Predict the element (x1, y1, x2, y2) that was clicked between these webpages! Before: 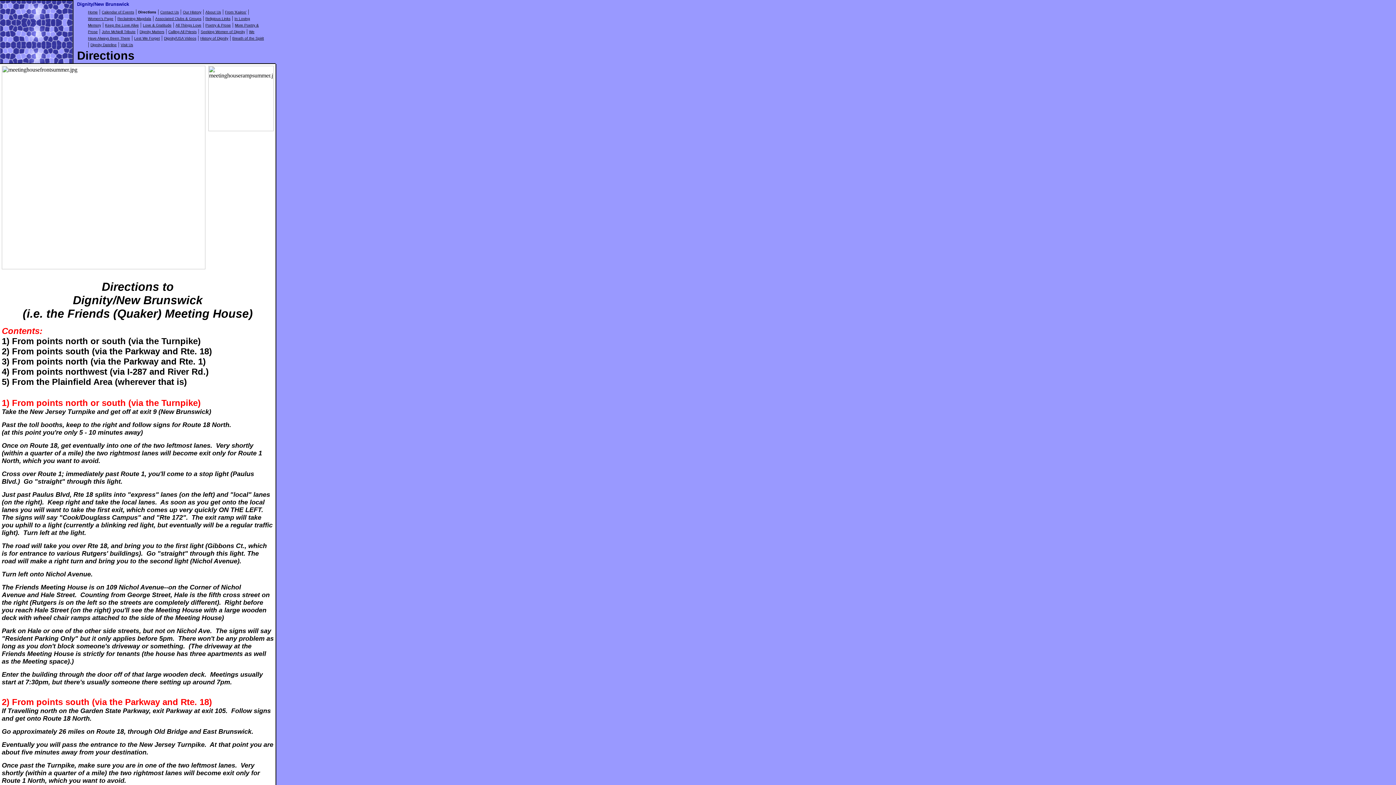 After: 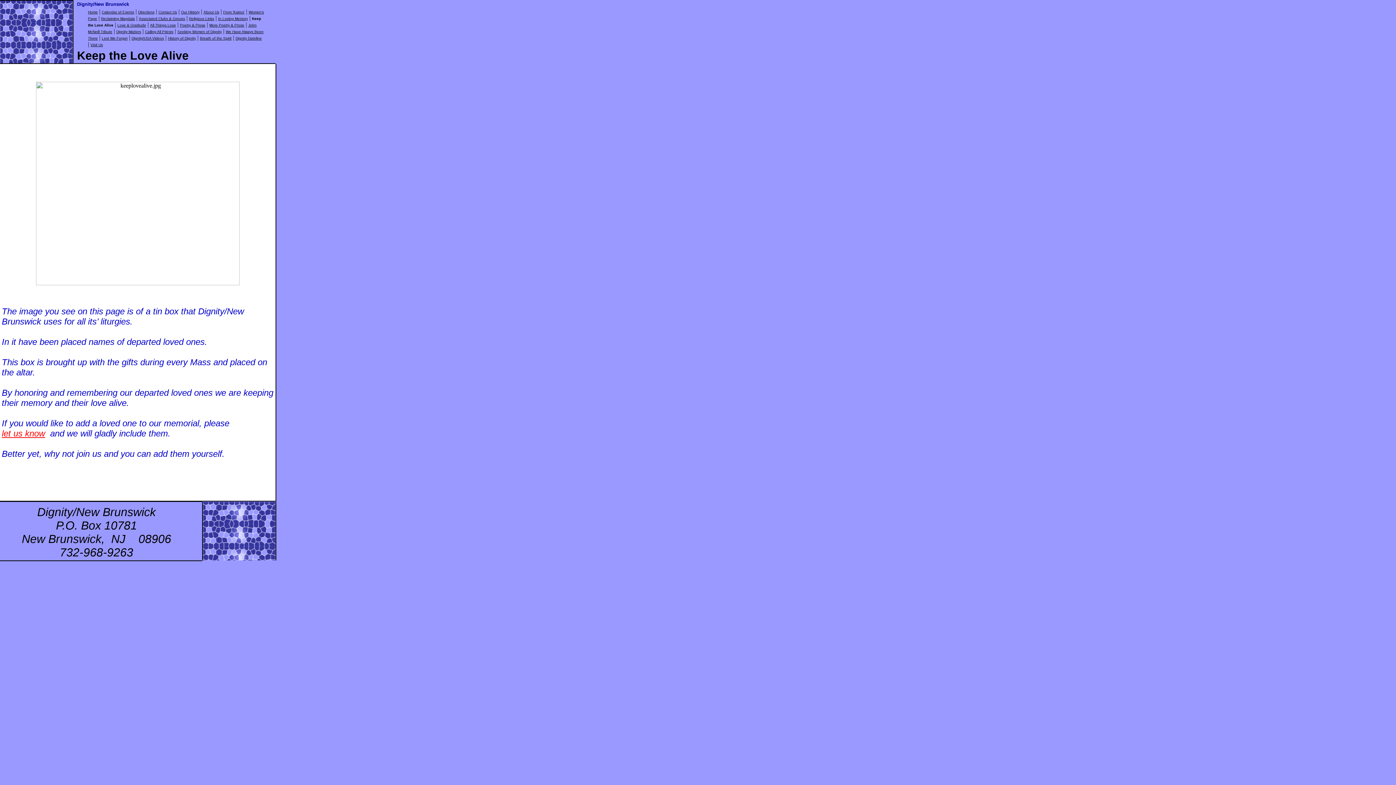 Action: bbox: (105, 23, 138, 27) label: Keep the Love Alive